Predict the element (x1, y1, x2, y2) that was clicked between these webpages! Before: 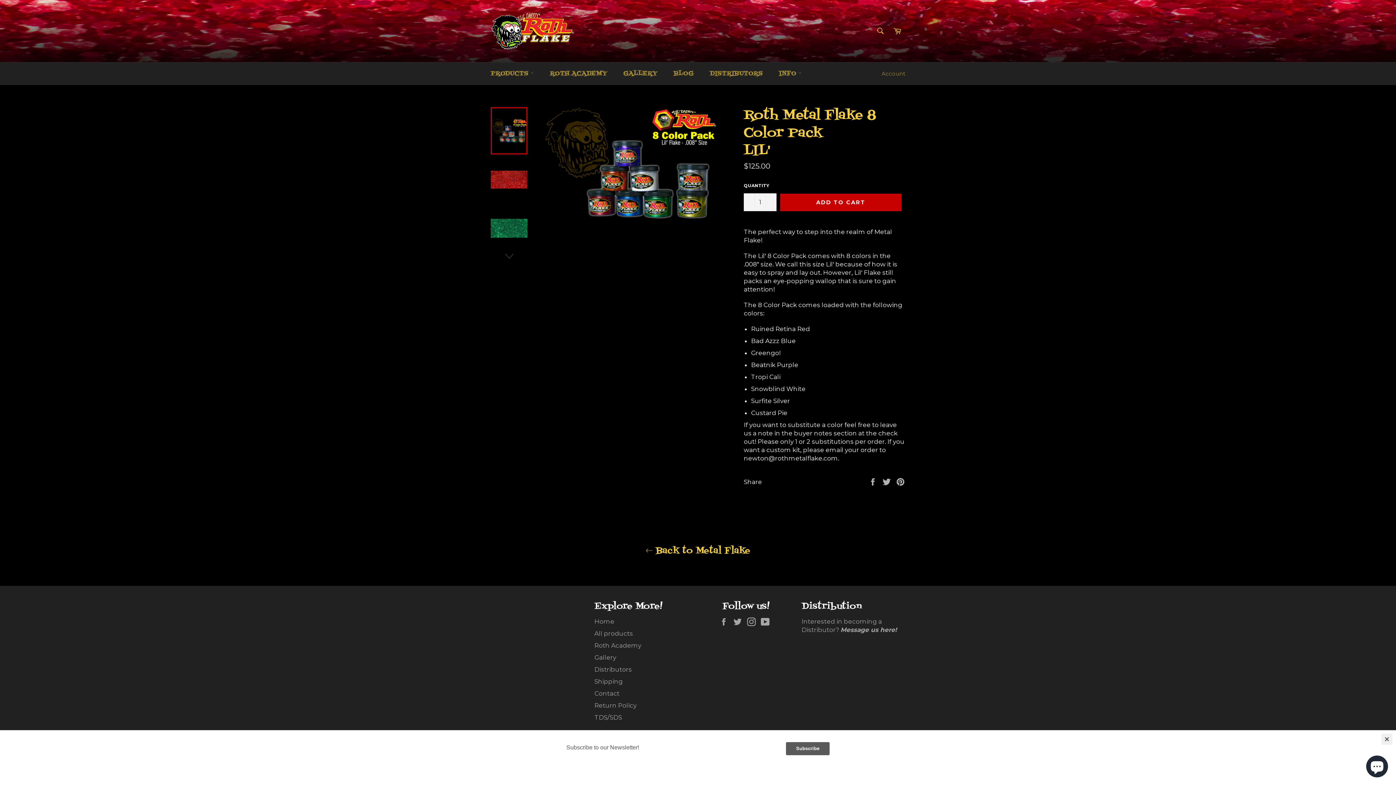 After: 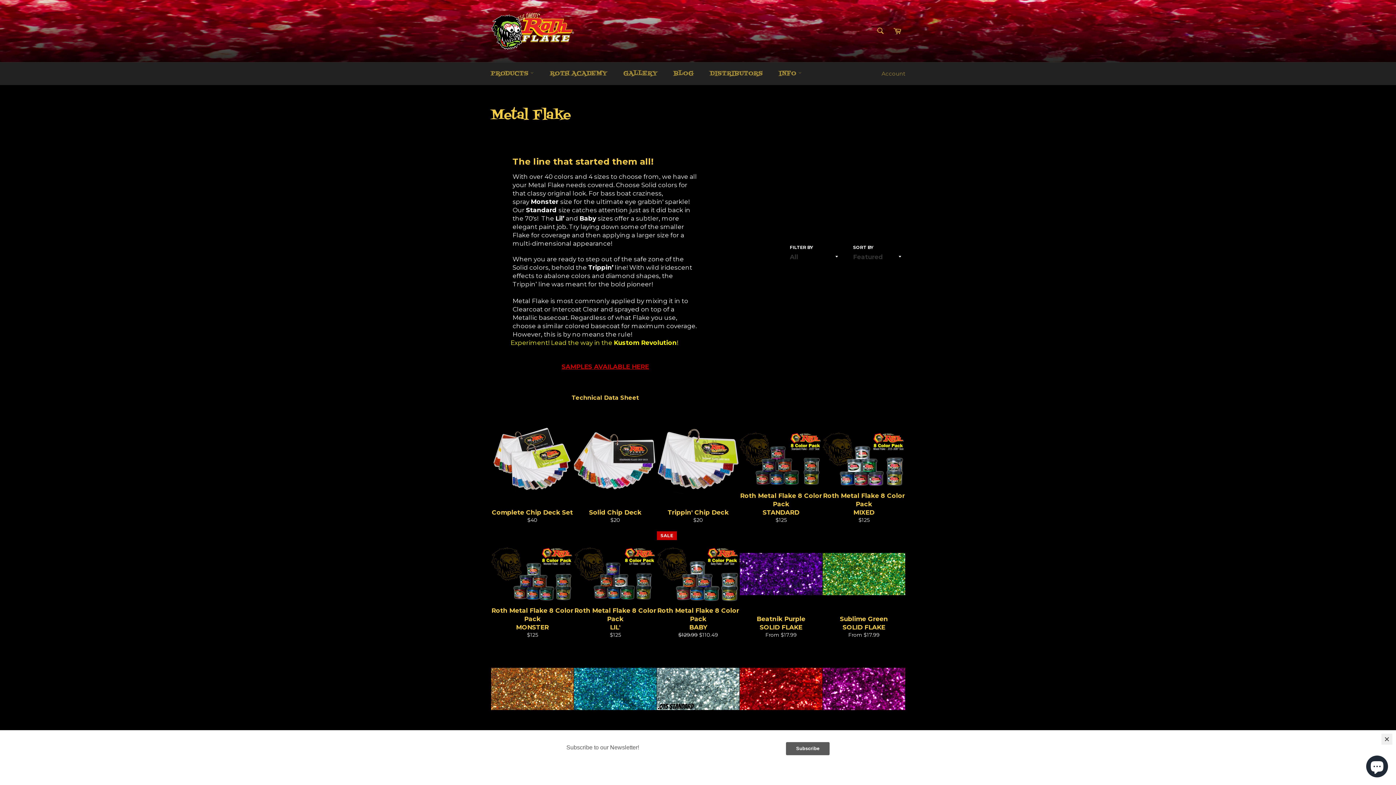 Action: bbox: (7, 544, 1389, 556) label:  Back to Metal Flake